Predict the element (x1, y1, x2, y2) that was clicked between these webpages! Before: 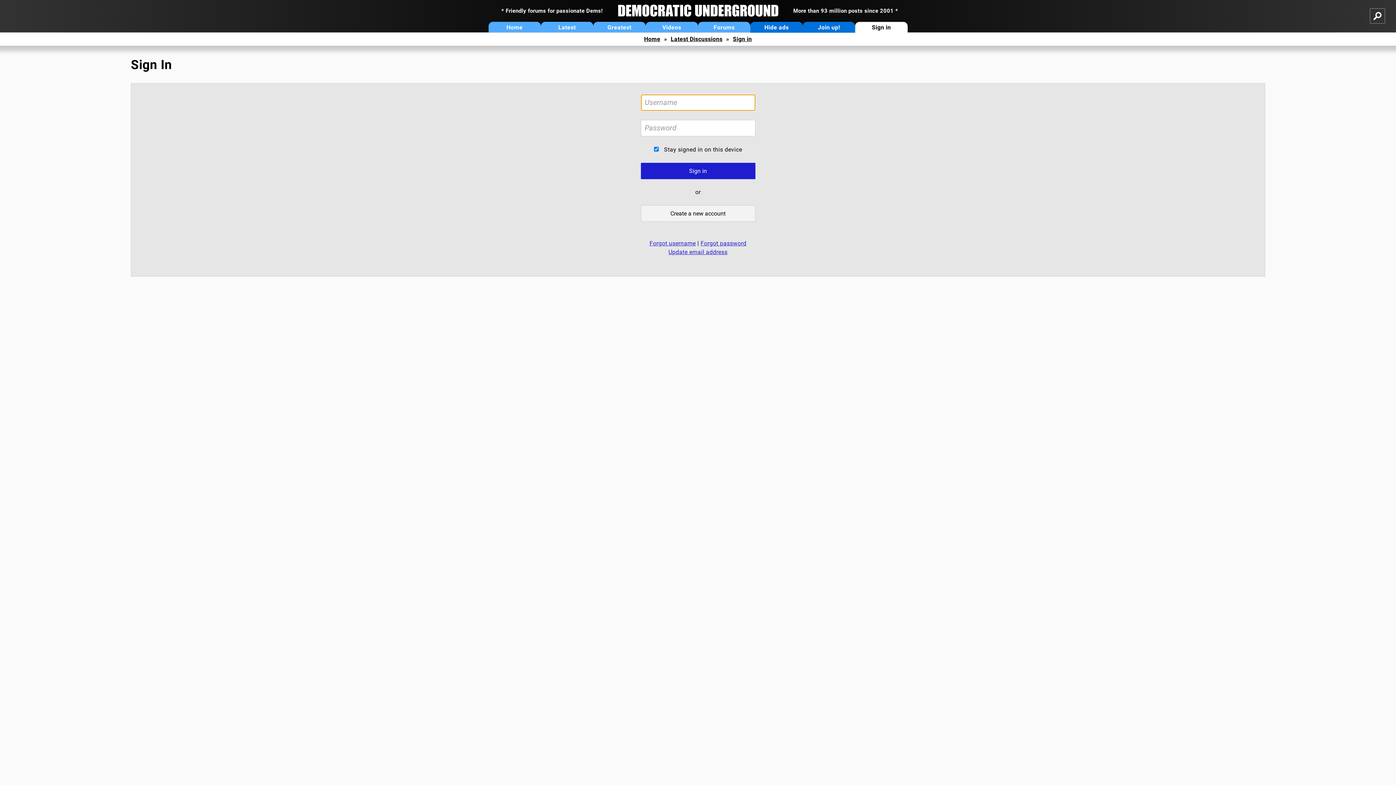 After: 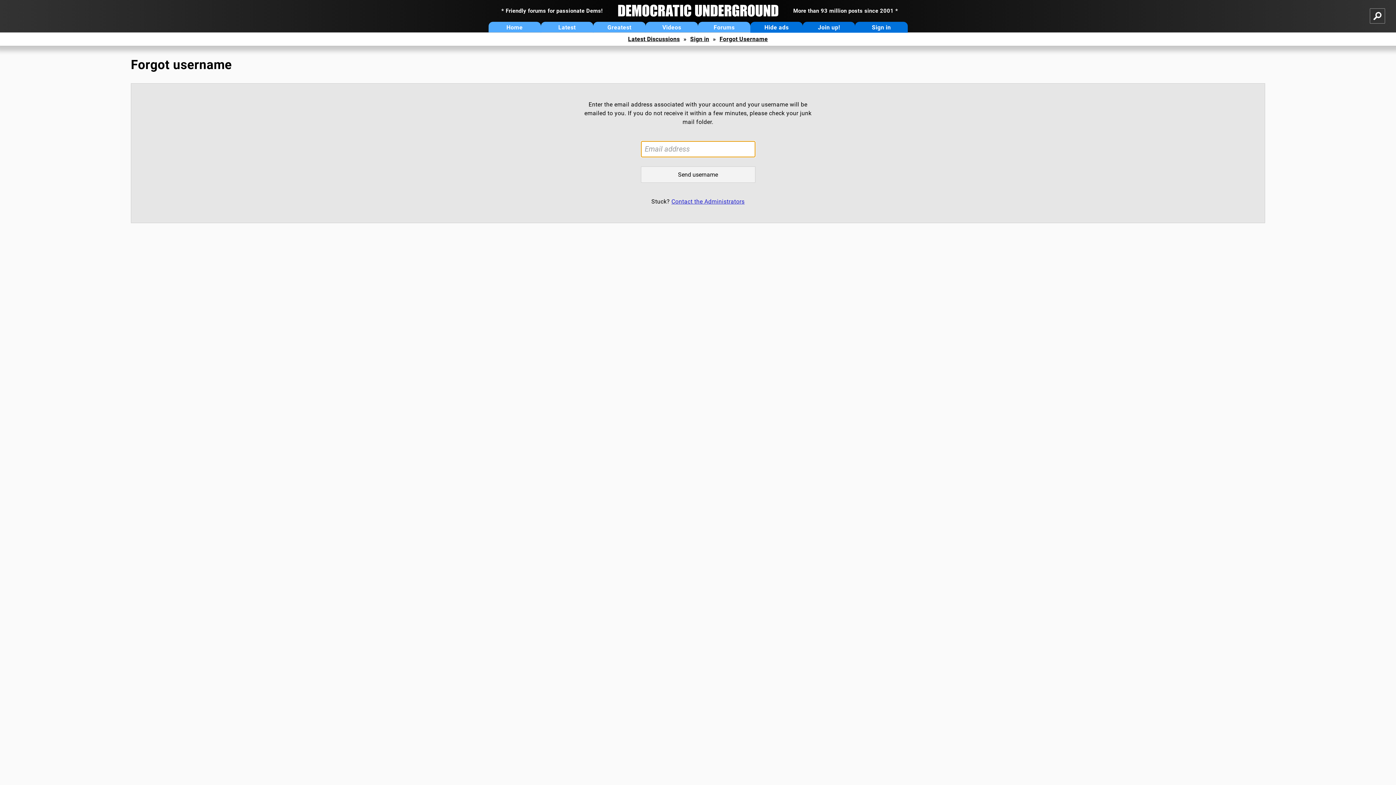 Action: bbox: (649, 240, 695, 246) label: Forgot username